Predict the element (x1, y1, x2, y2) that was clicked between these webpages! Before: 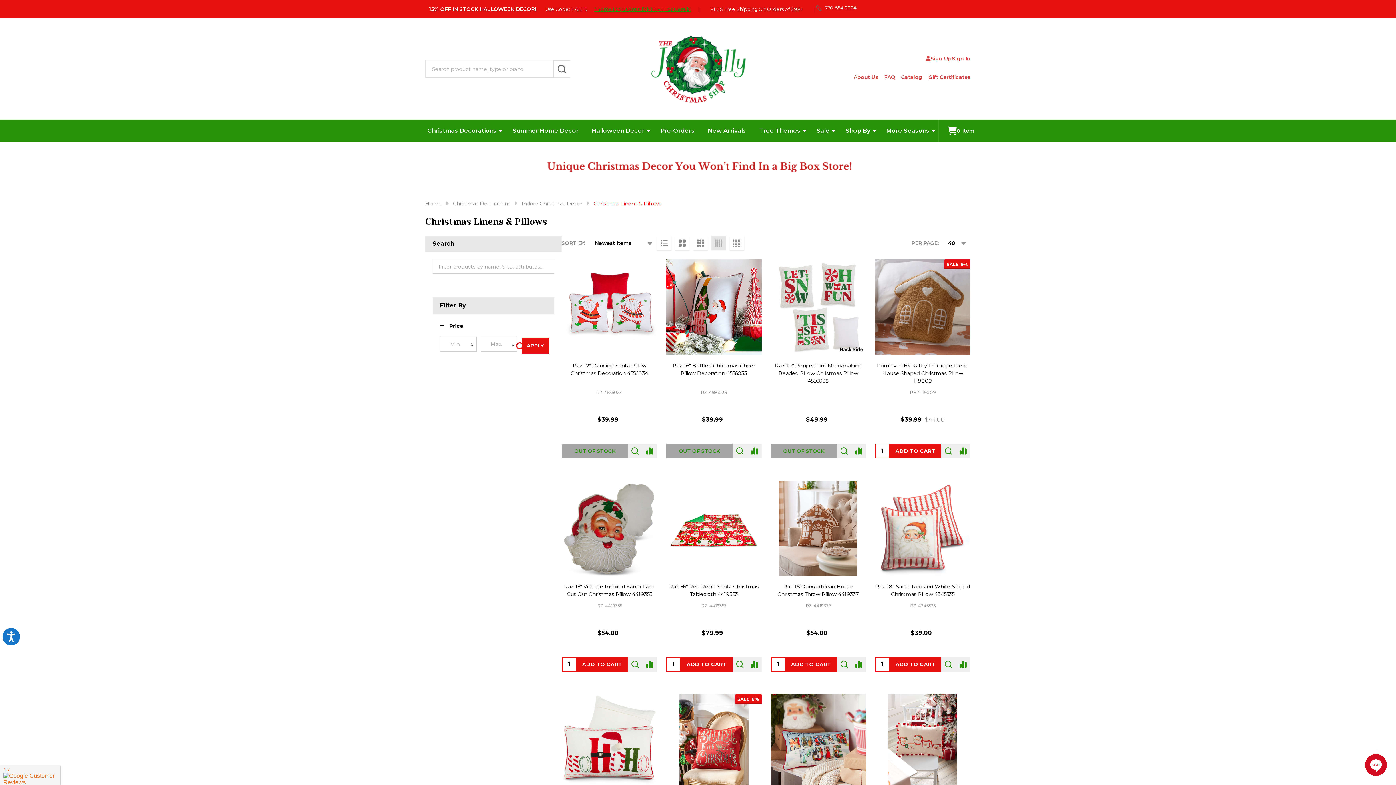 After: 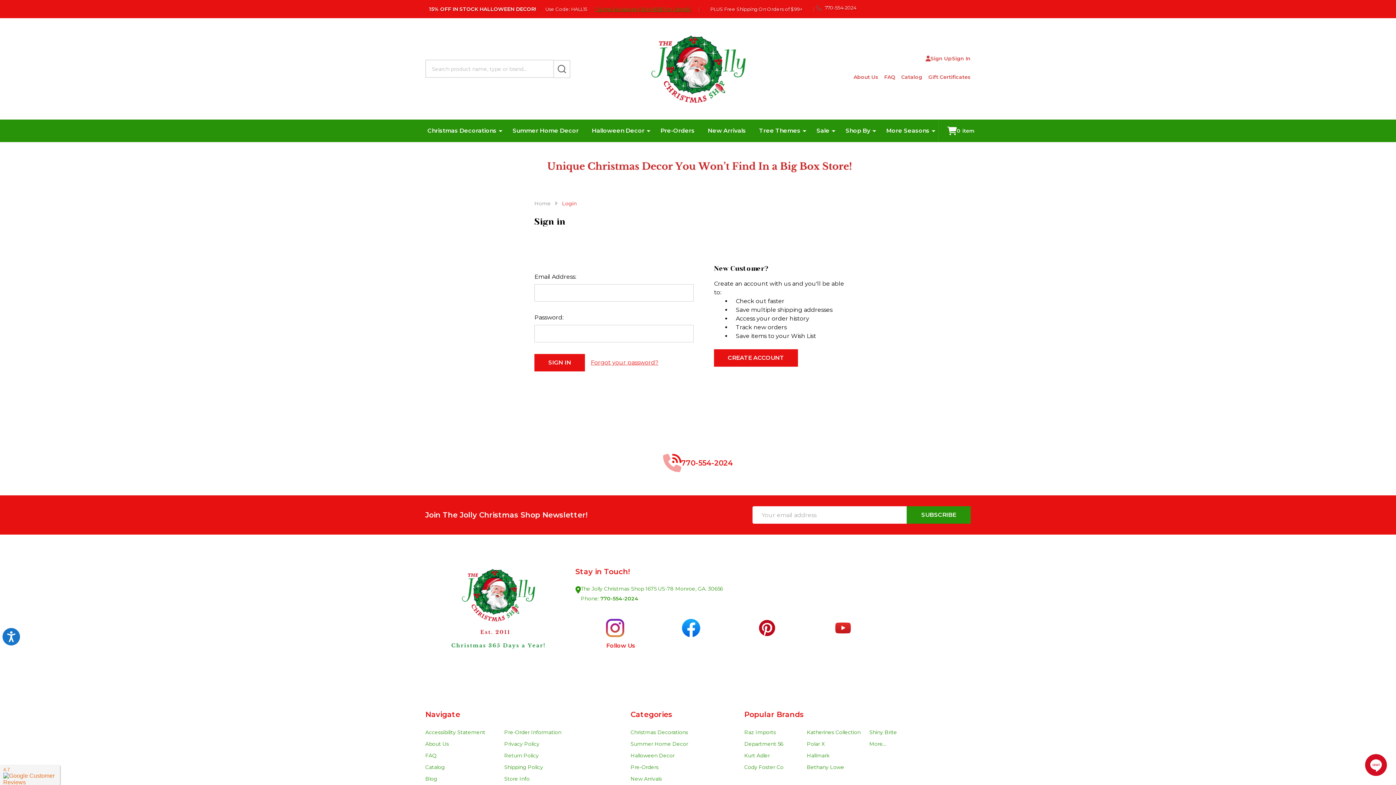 Action: label: Sign In bbox: (952, 54, 970, 62)